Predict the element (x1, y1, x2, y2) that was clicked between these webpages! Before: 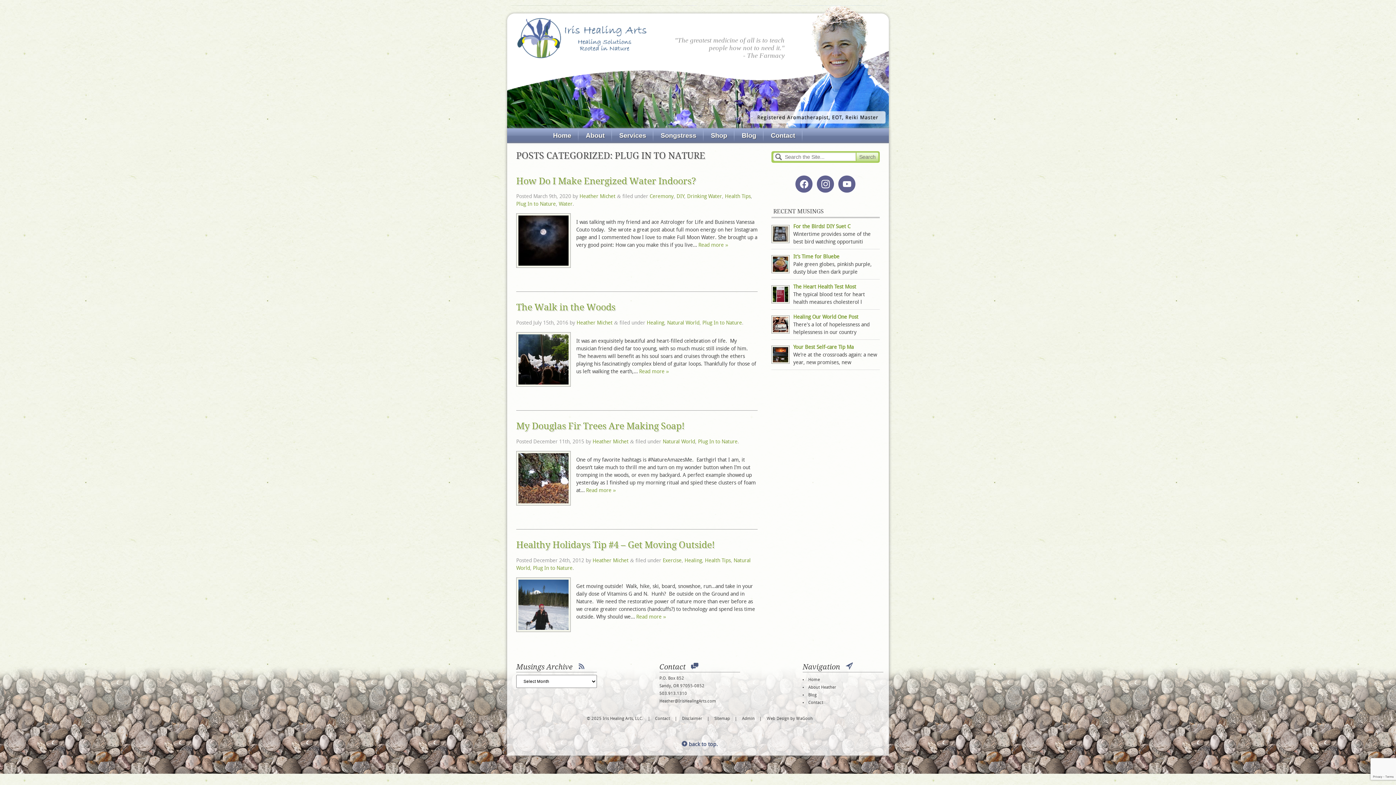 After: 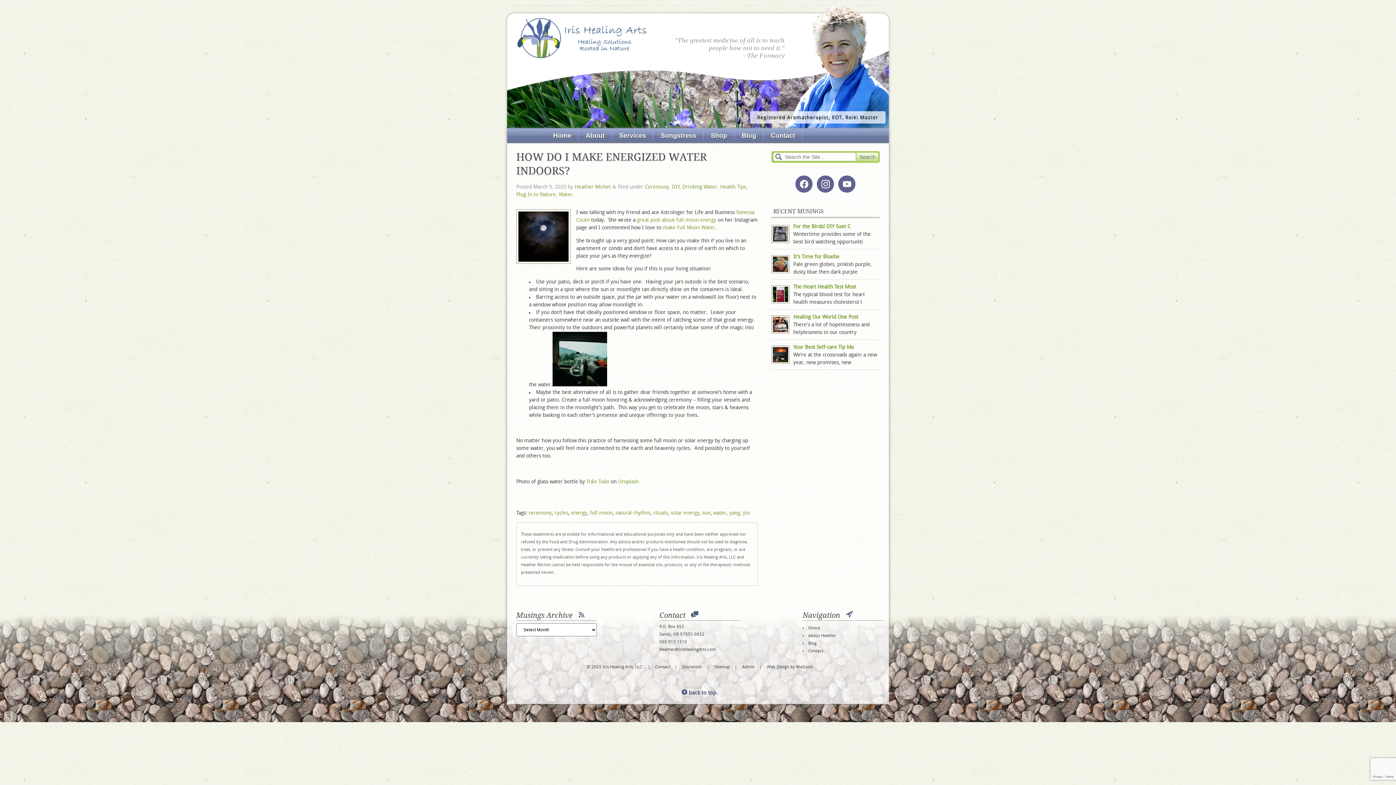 Action: label: Read more » bbox: (698, 242, 728, 248)